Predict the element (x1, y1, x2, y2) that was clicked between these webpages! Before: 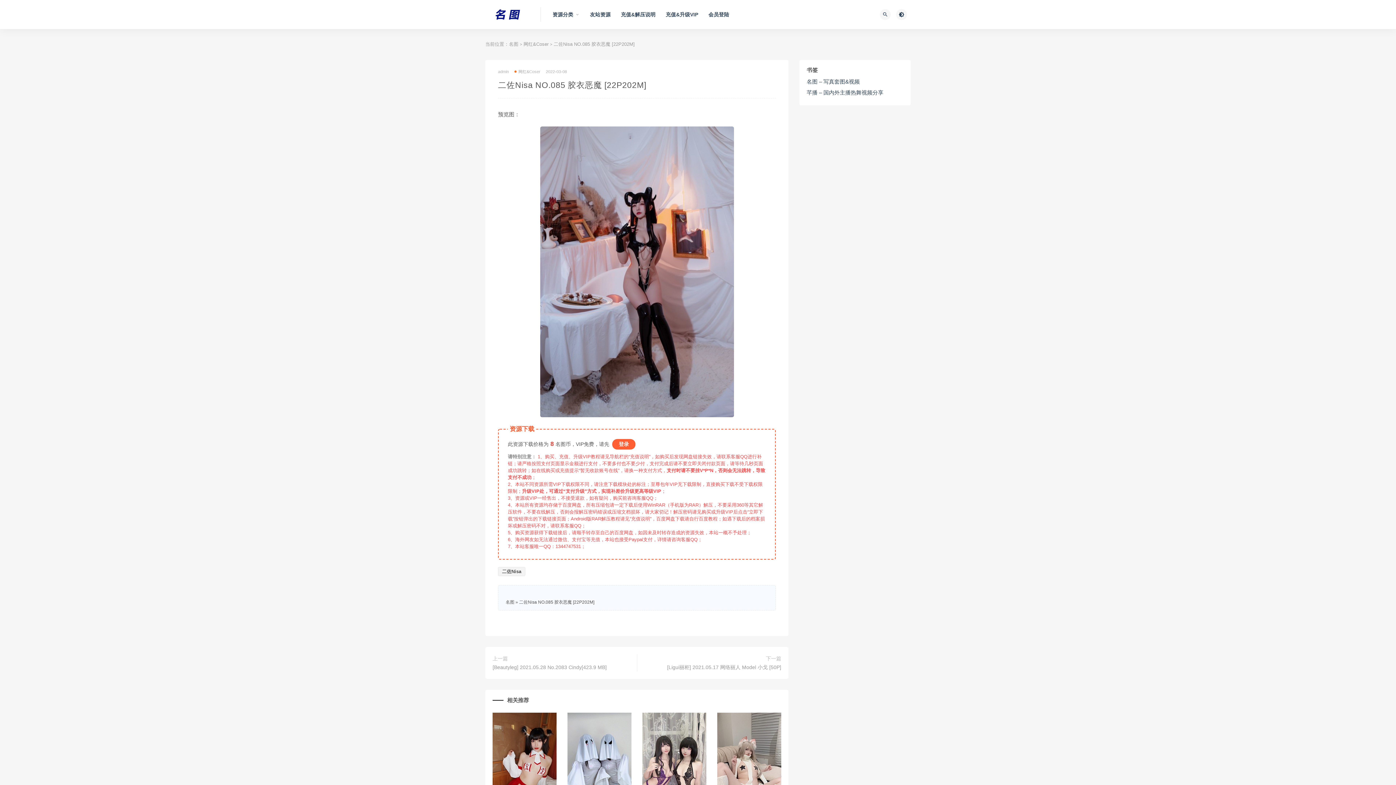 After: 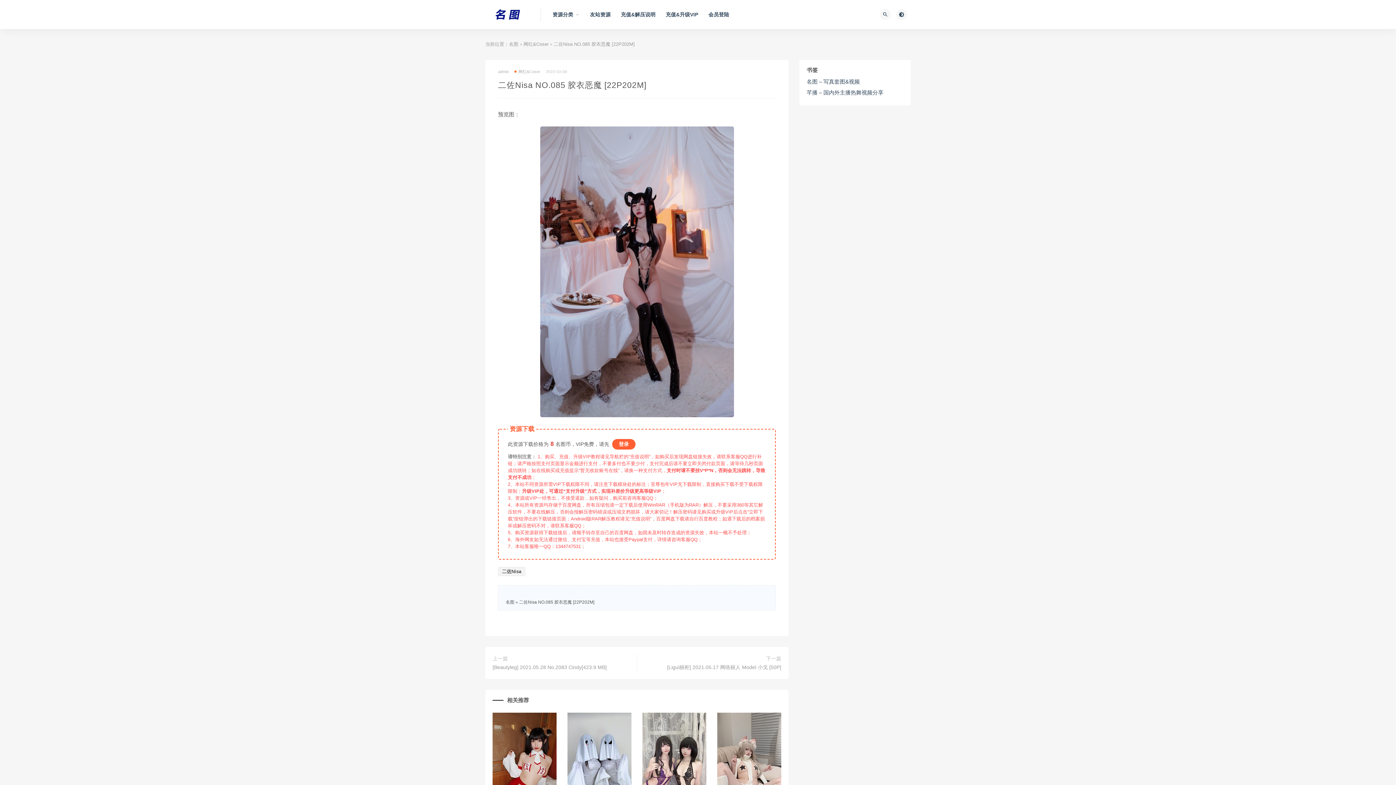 Action: label: 2022-03-08 bbox: (546, 69, 567, 73)